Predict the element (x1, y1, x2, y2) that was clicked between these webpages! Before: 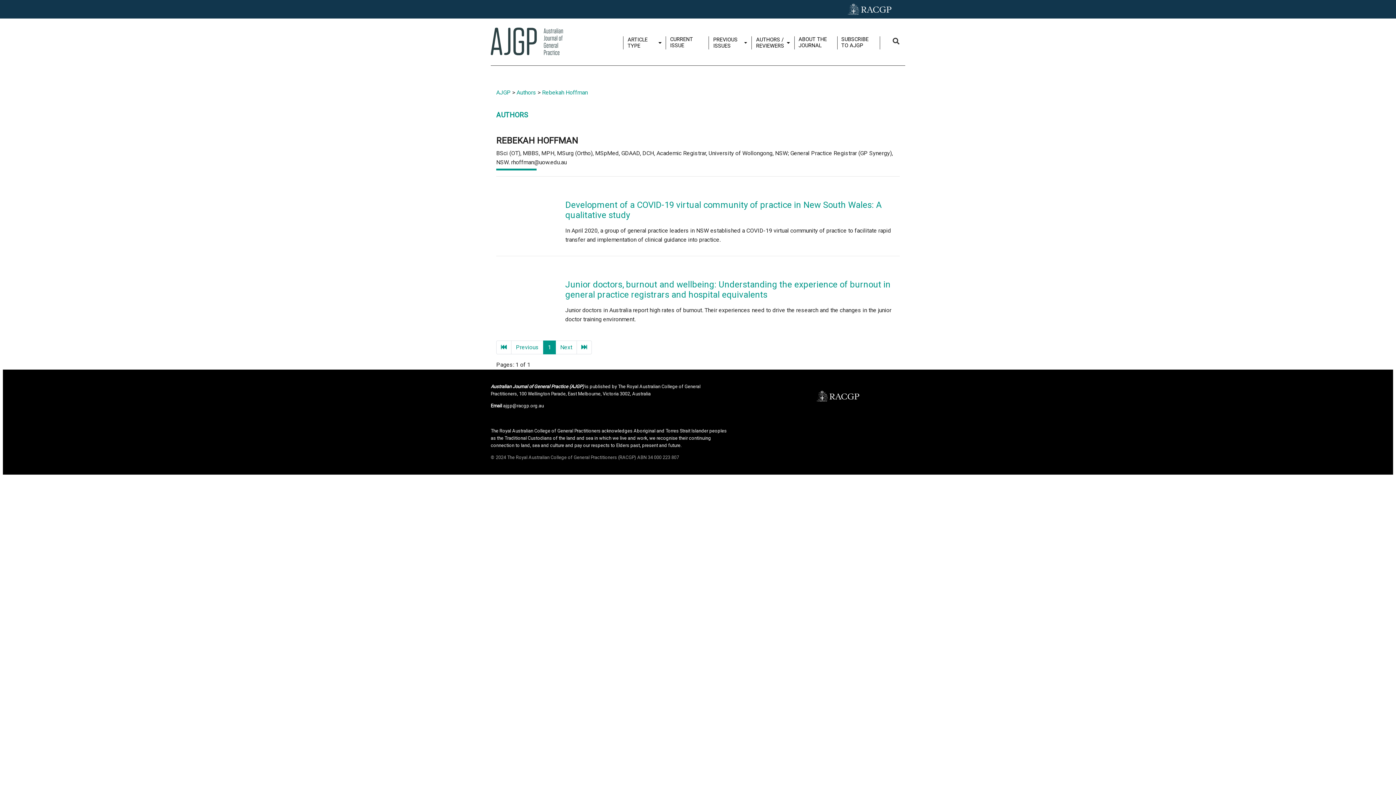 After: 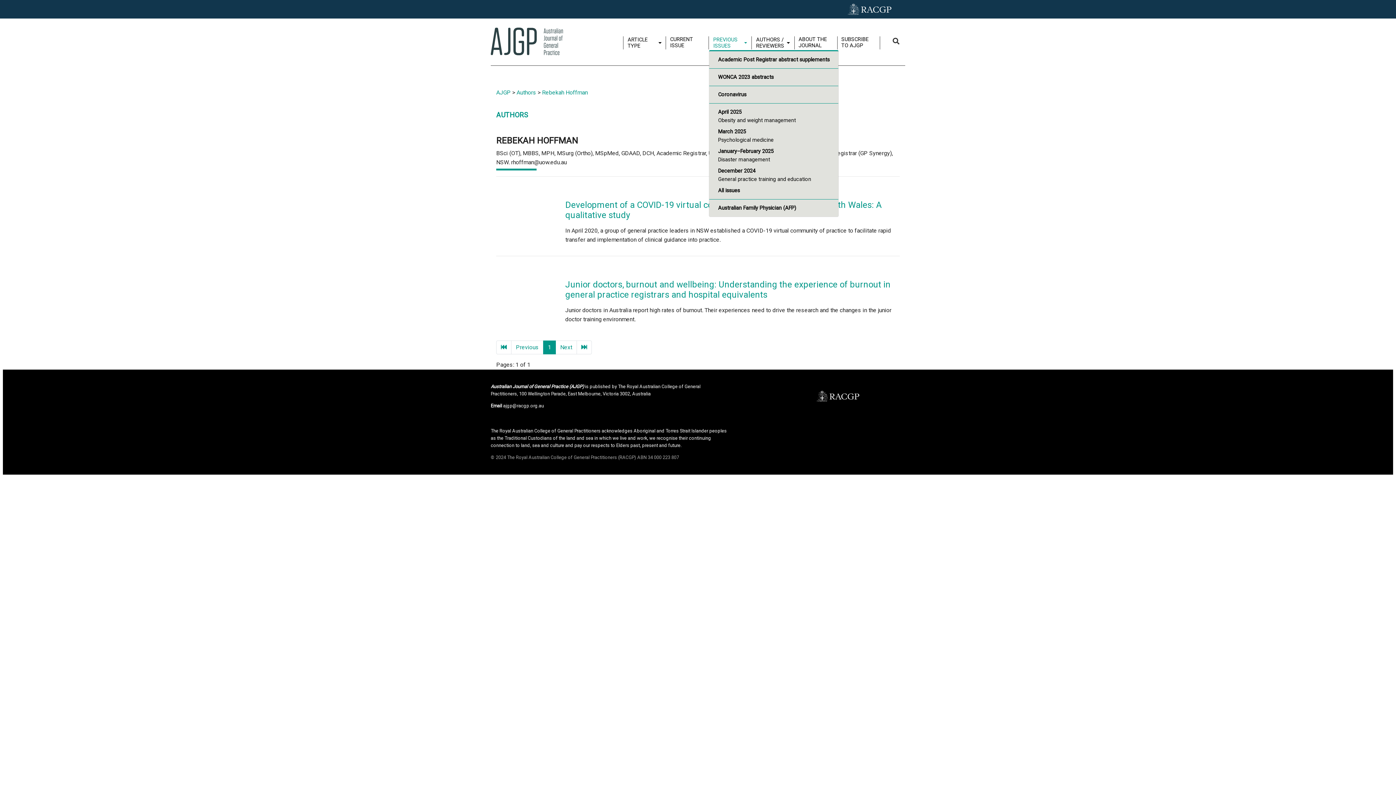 Action: bbox: (709, 36, 751, 49) label: PREVIOUS ISSUES